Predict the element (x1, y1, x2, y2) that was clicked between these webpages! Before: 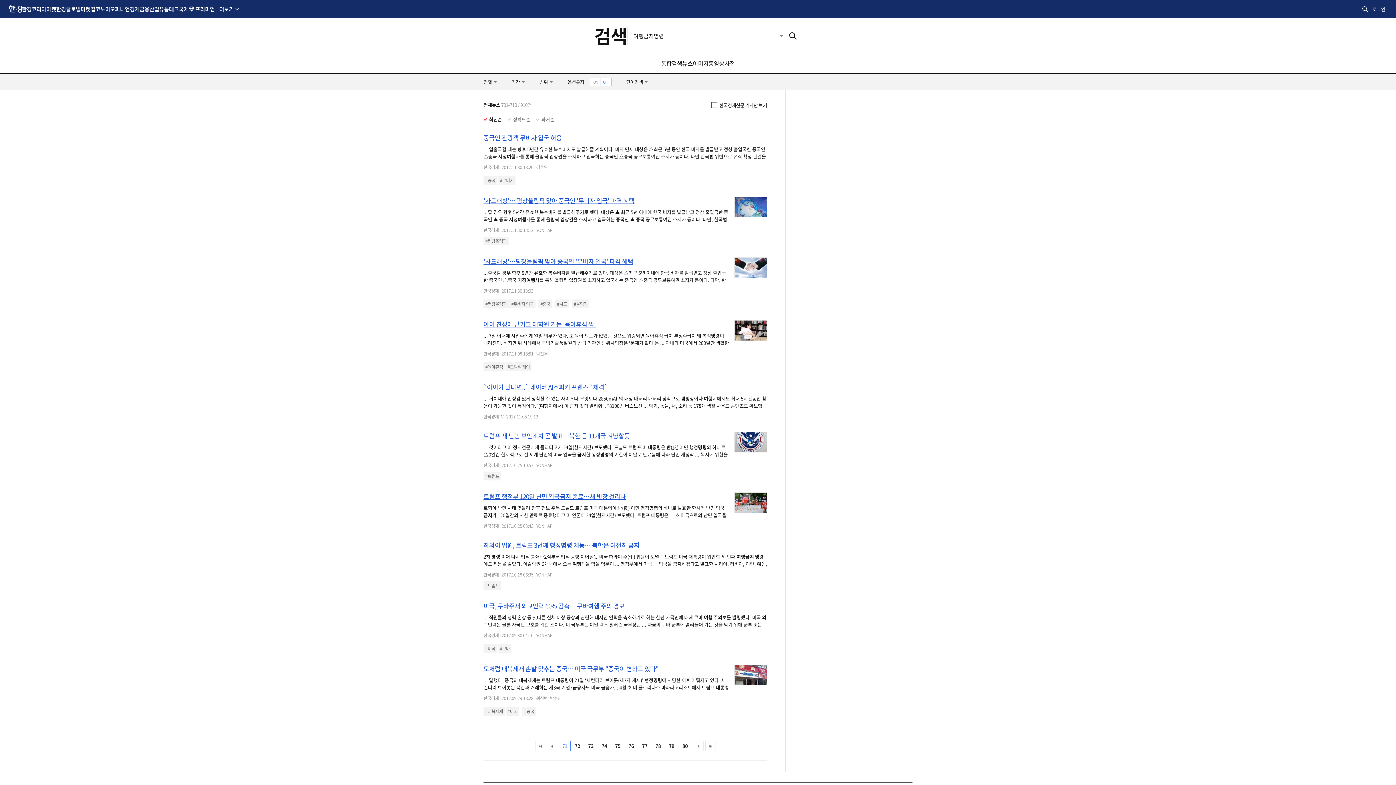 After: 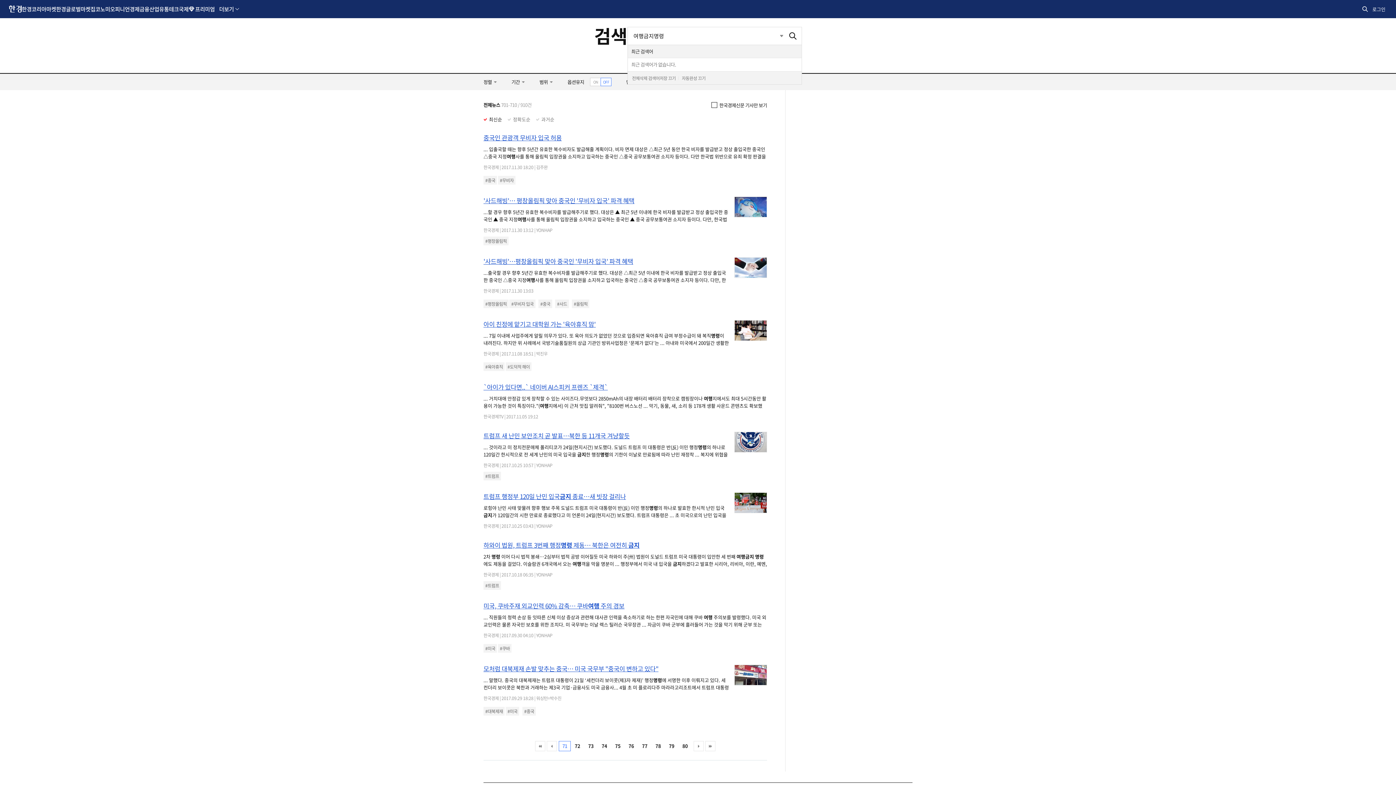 Action: label: 최근검색 펼치기 bbox: (779, 34, 783, 37)